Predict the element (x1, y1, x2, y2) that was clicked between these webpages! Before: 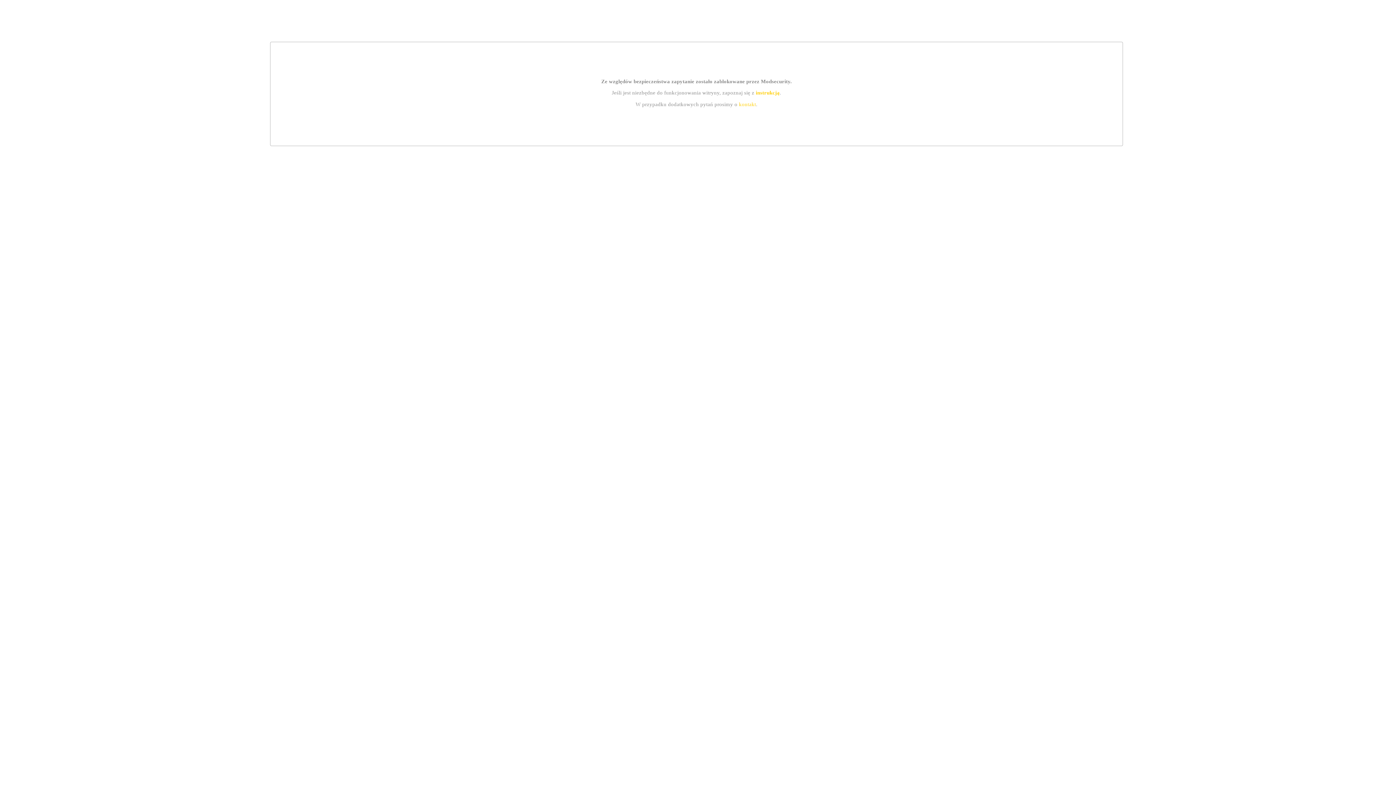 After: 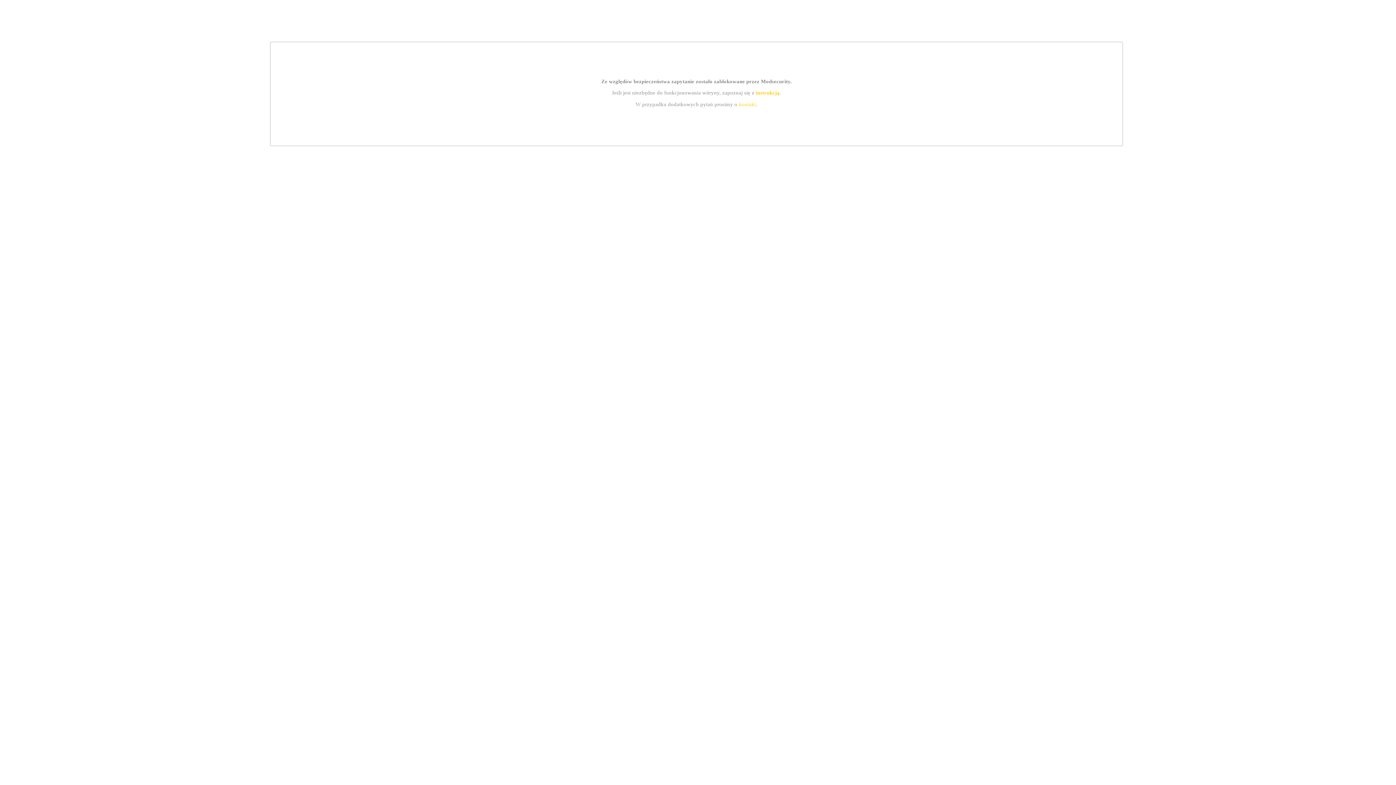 Action: label: instrukcją bbox: (755, 89, 779, 95)